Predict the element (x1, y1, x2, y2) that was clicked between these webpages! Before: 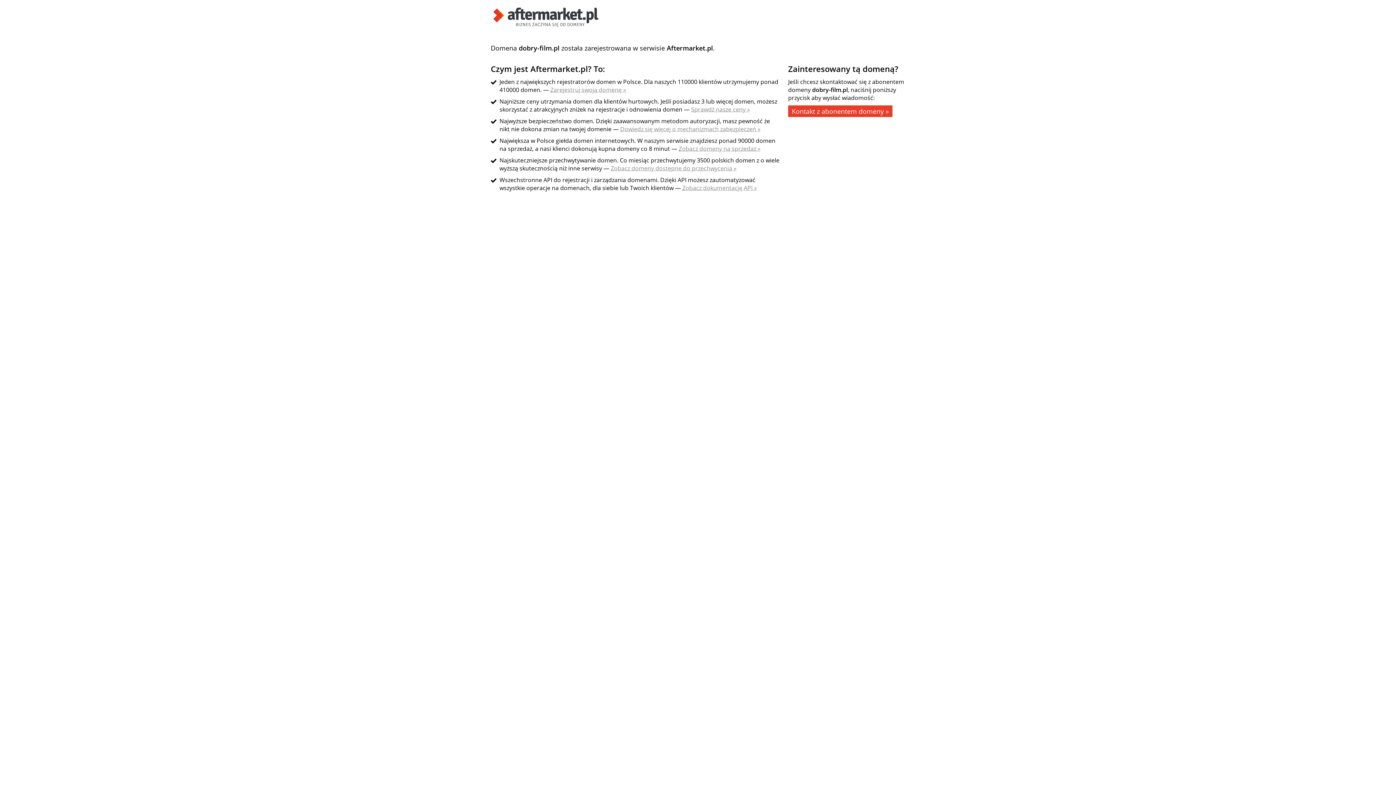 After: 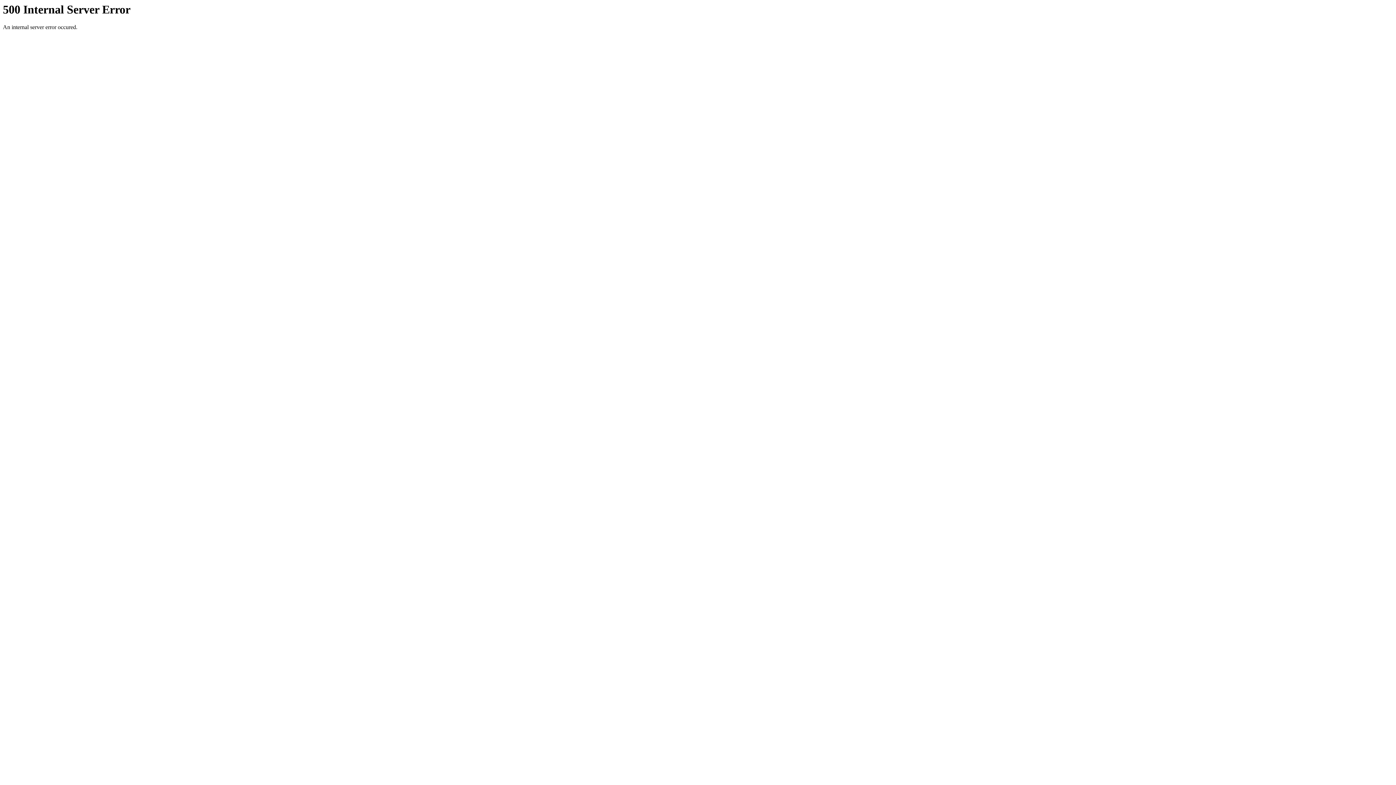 Action: label: Zarejestruj swoją domenę » bbox: (550, 85, 626, 93)